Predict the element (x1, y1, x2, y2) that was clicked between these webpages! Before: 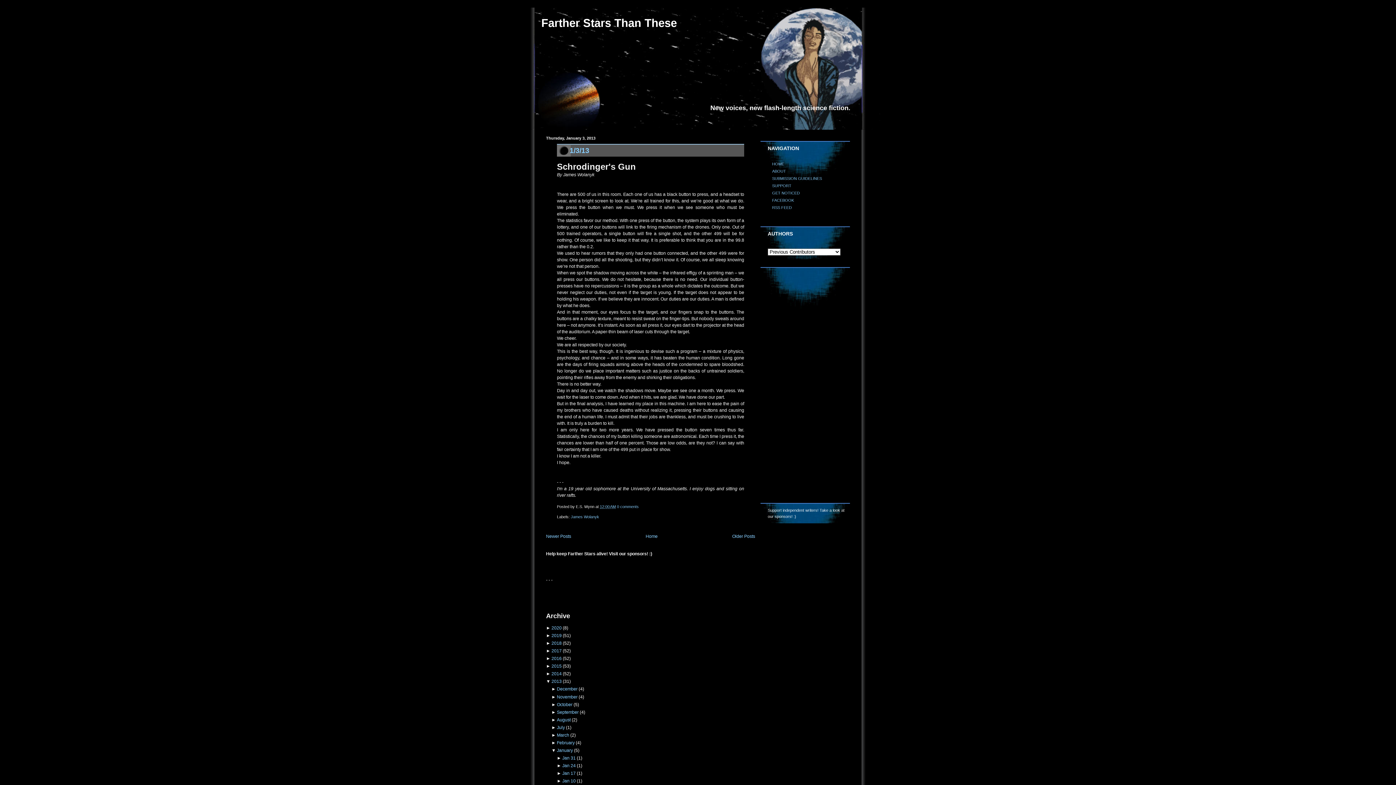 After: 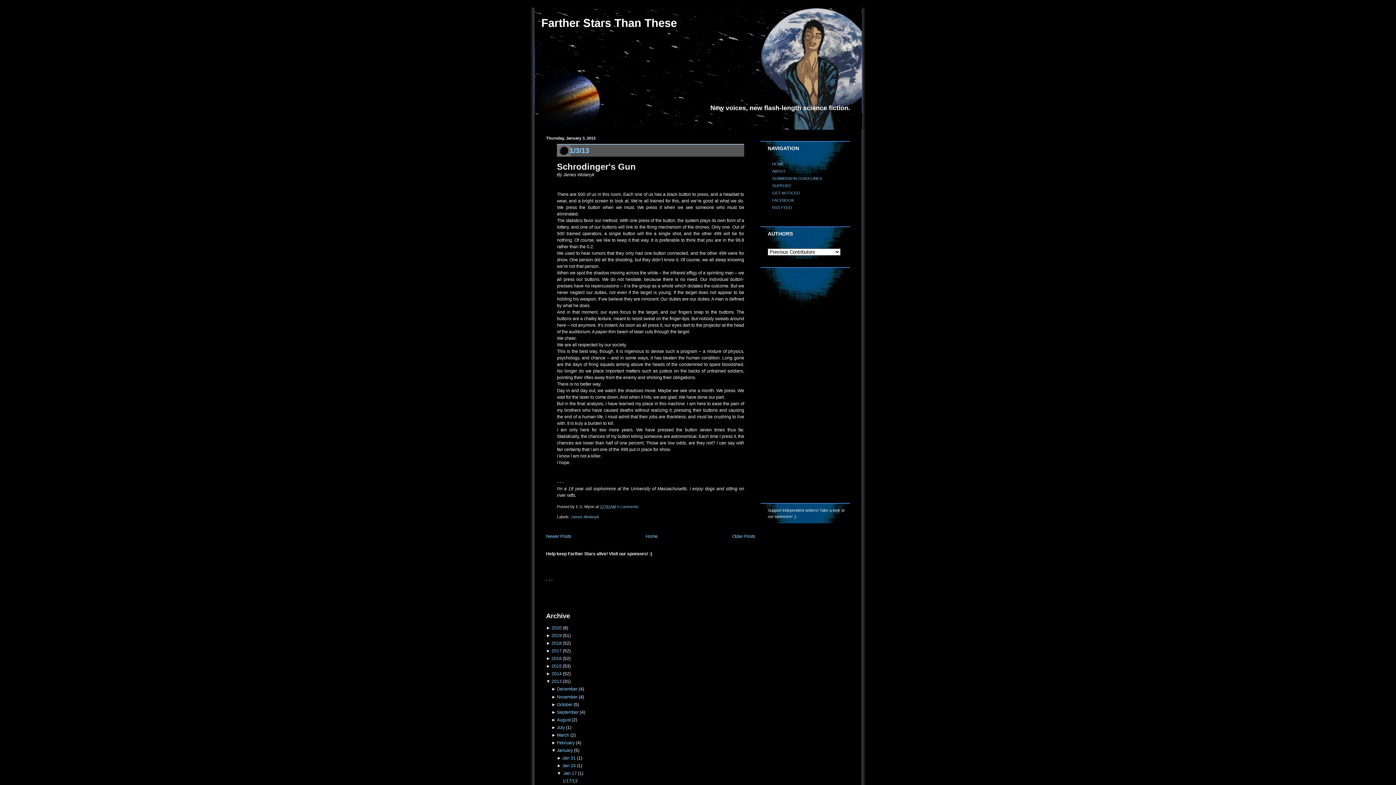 Action: label: ►  bbox: (556, 771, 562, 776)